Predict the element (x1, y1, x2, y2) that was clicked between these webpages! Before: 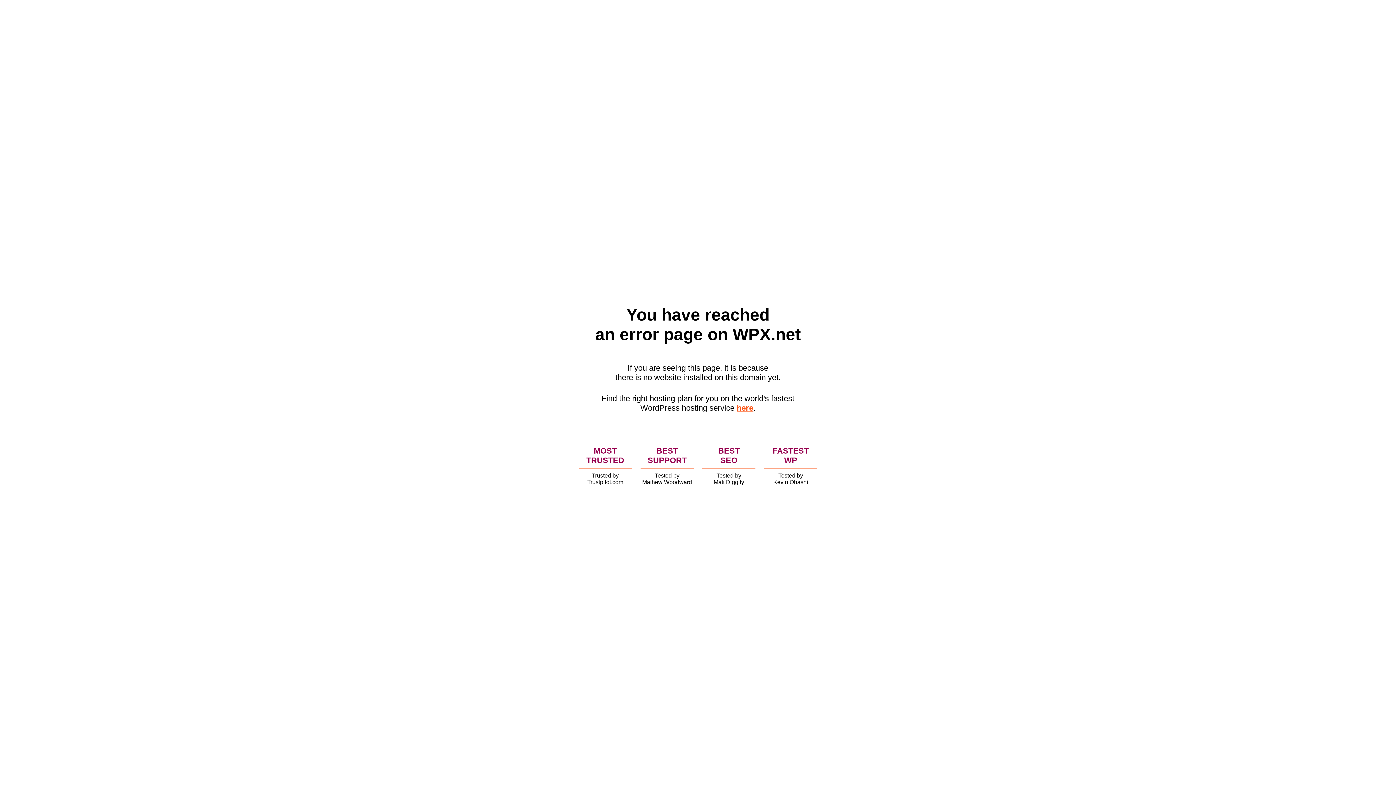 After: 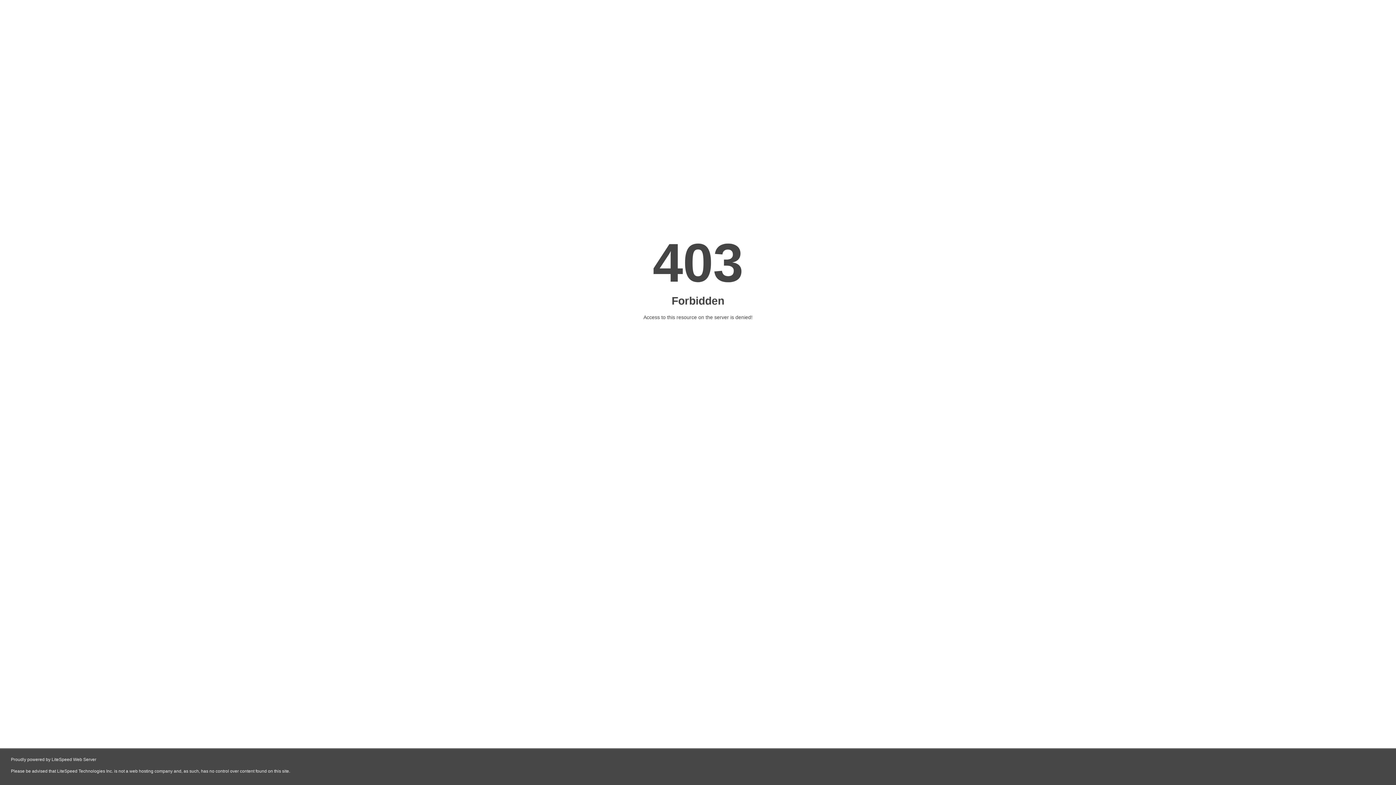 Action: bbox: (736, 403, 753, 412) label: here